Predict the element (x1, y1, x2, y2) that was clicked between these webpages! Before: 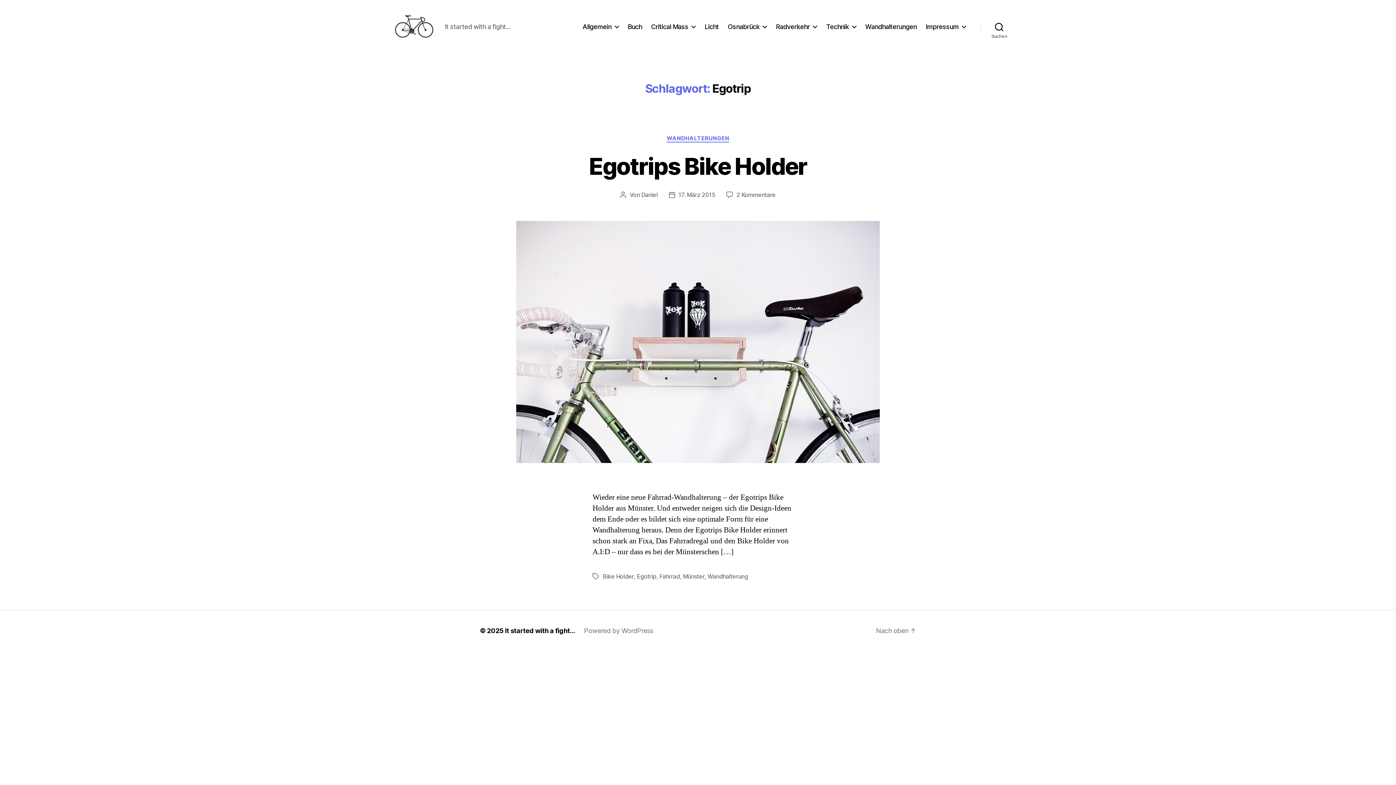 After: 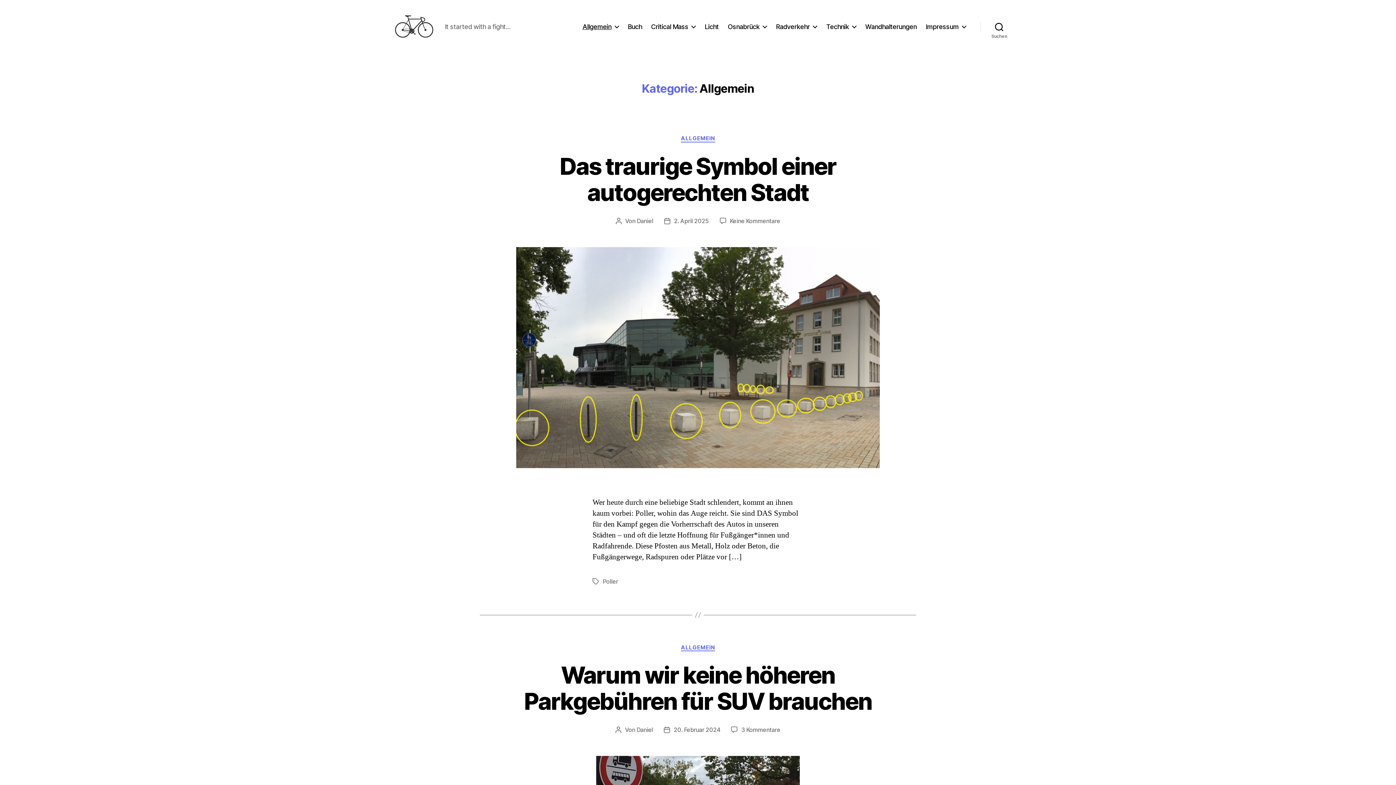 Action: label: Allgemein bbox: (582, 22, 618, 30)